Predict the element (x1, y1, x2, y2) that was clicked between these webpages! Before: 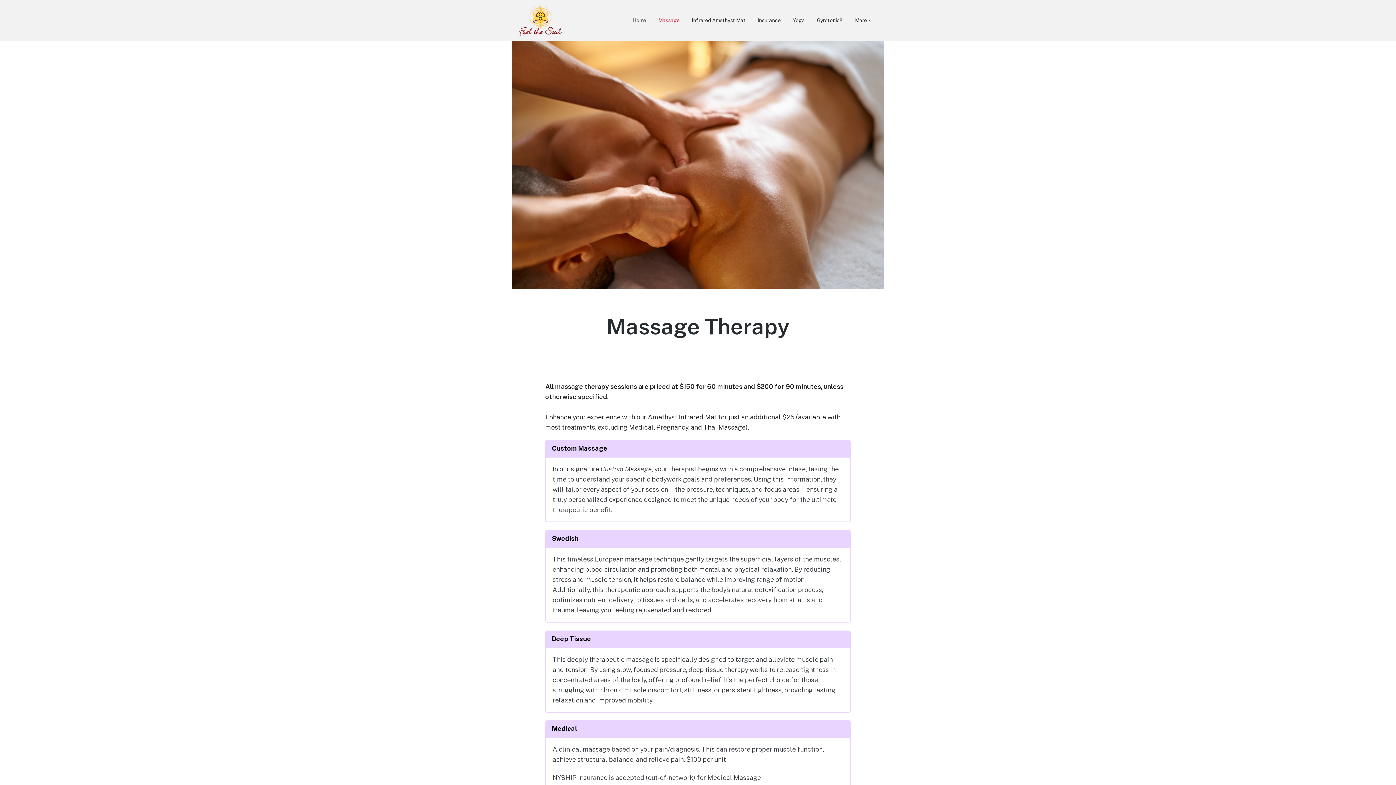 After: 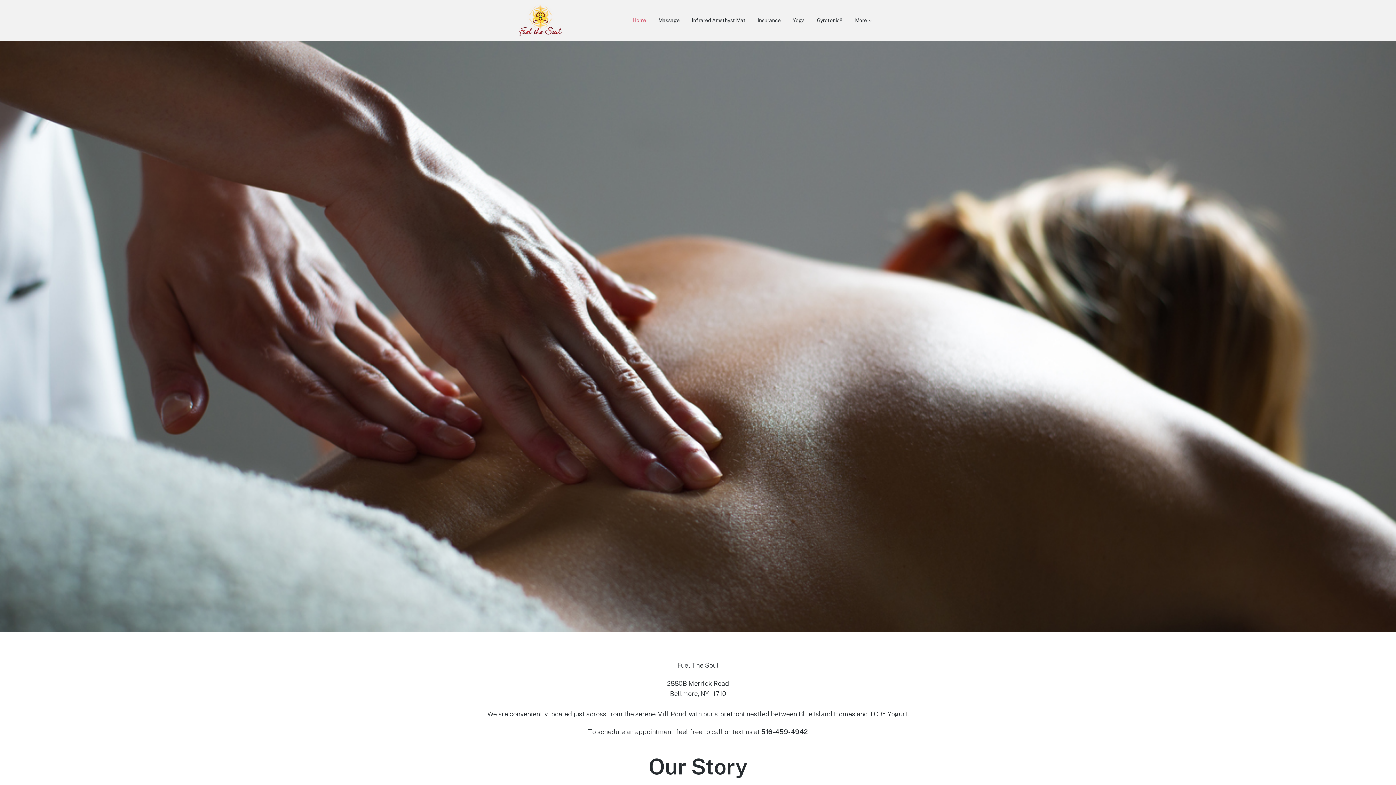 Action: bbox: (518, 3, 626, 37)